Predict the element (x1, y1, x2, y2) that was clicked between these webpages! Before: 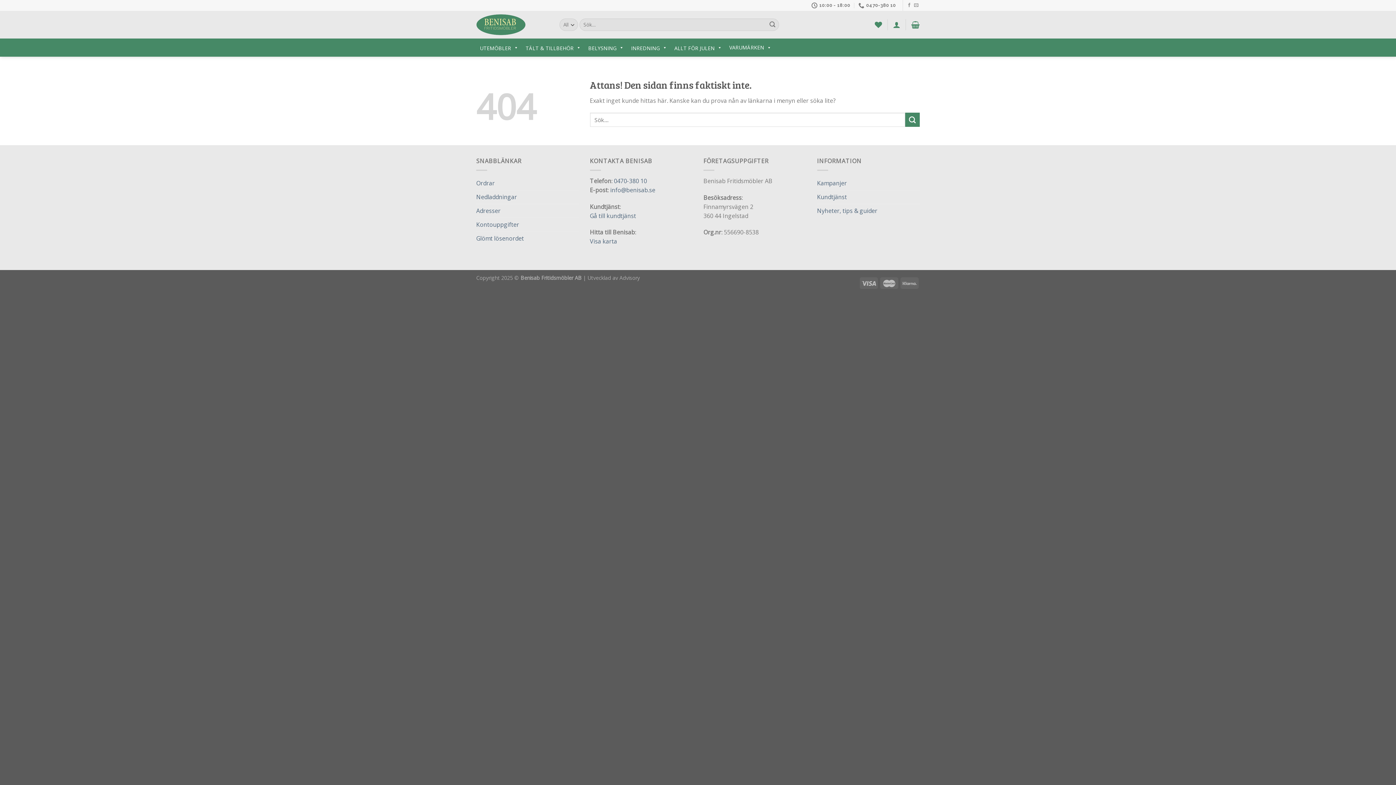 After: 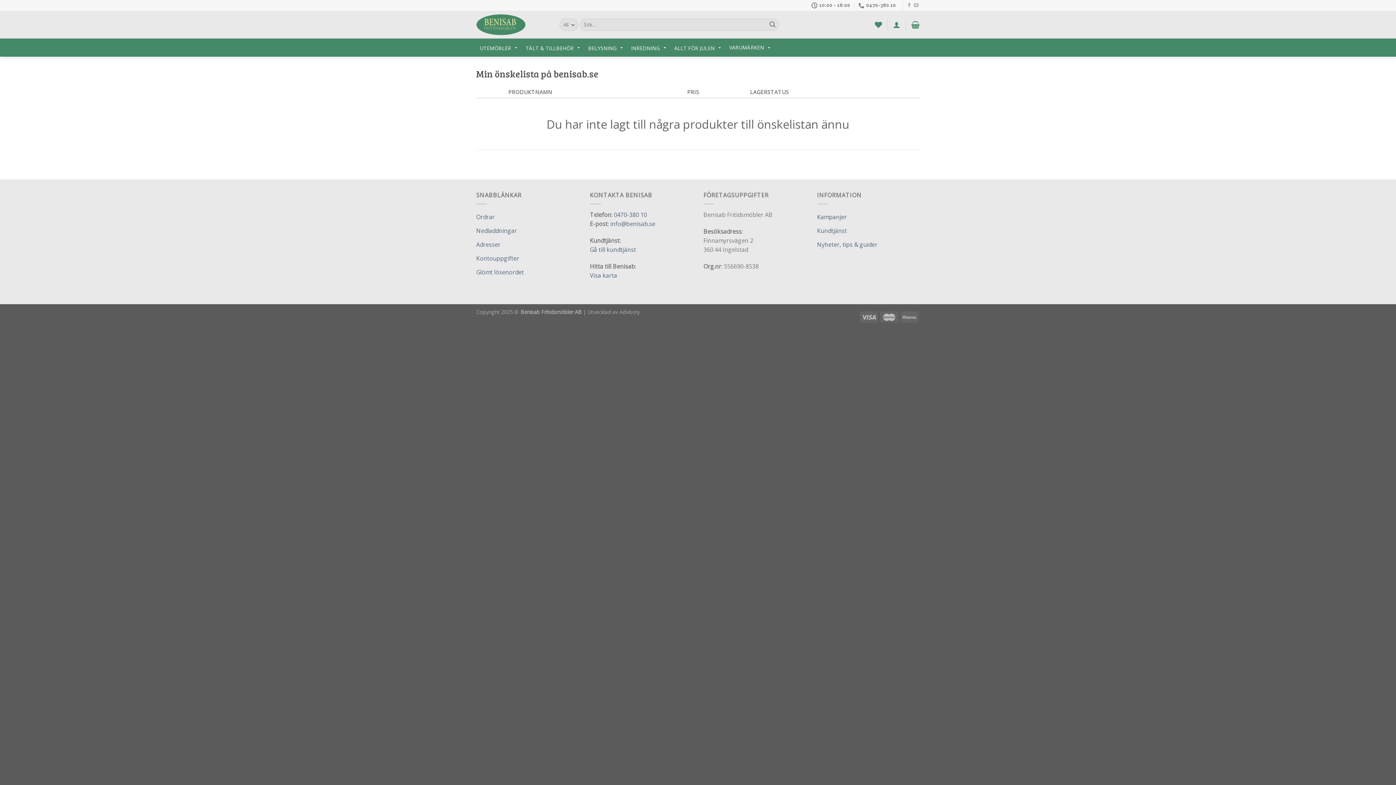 Action: bbox: (874, 16, 882, 32)